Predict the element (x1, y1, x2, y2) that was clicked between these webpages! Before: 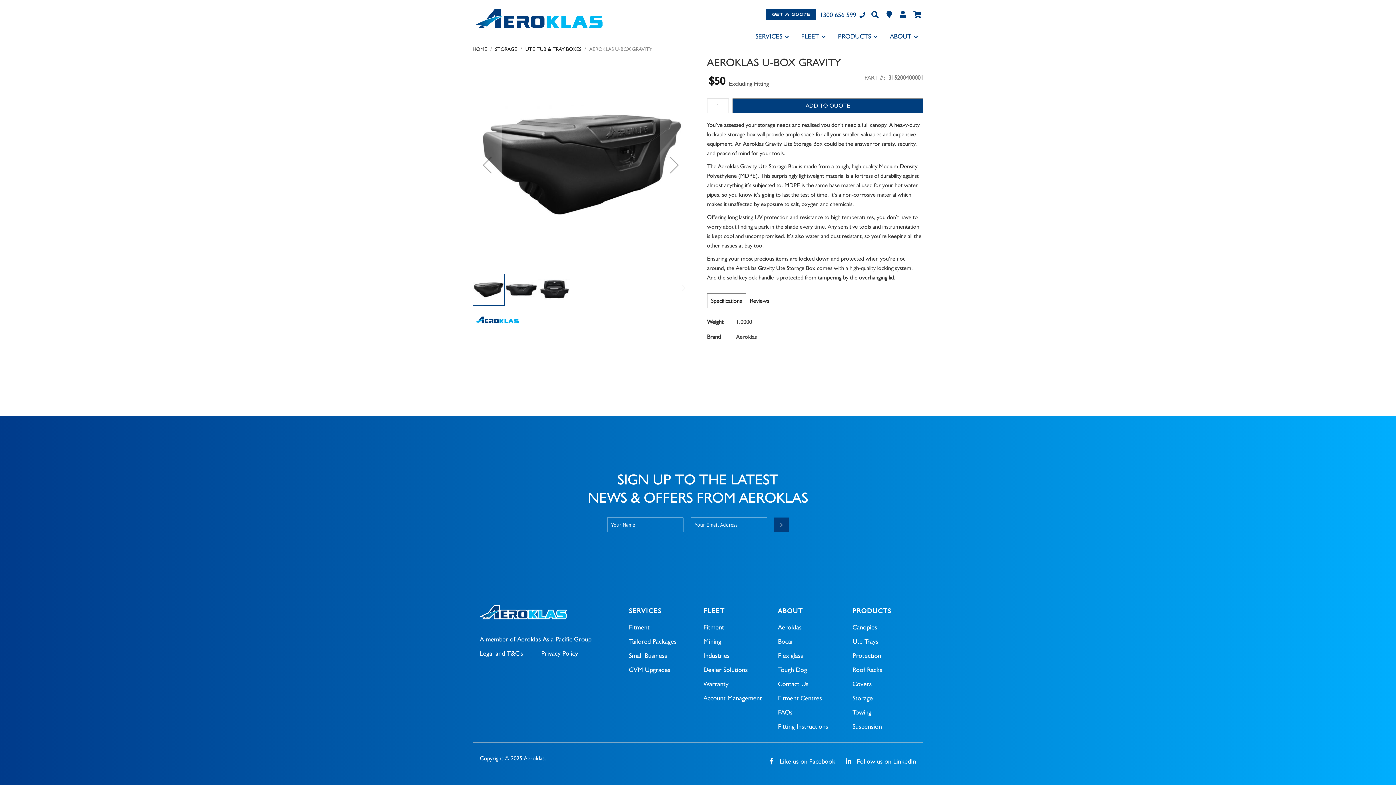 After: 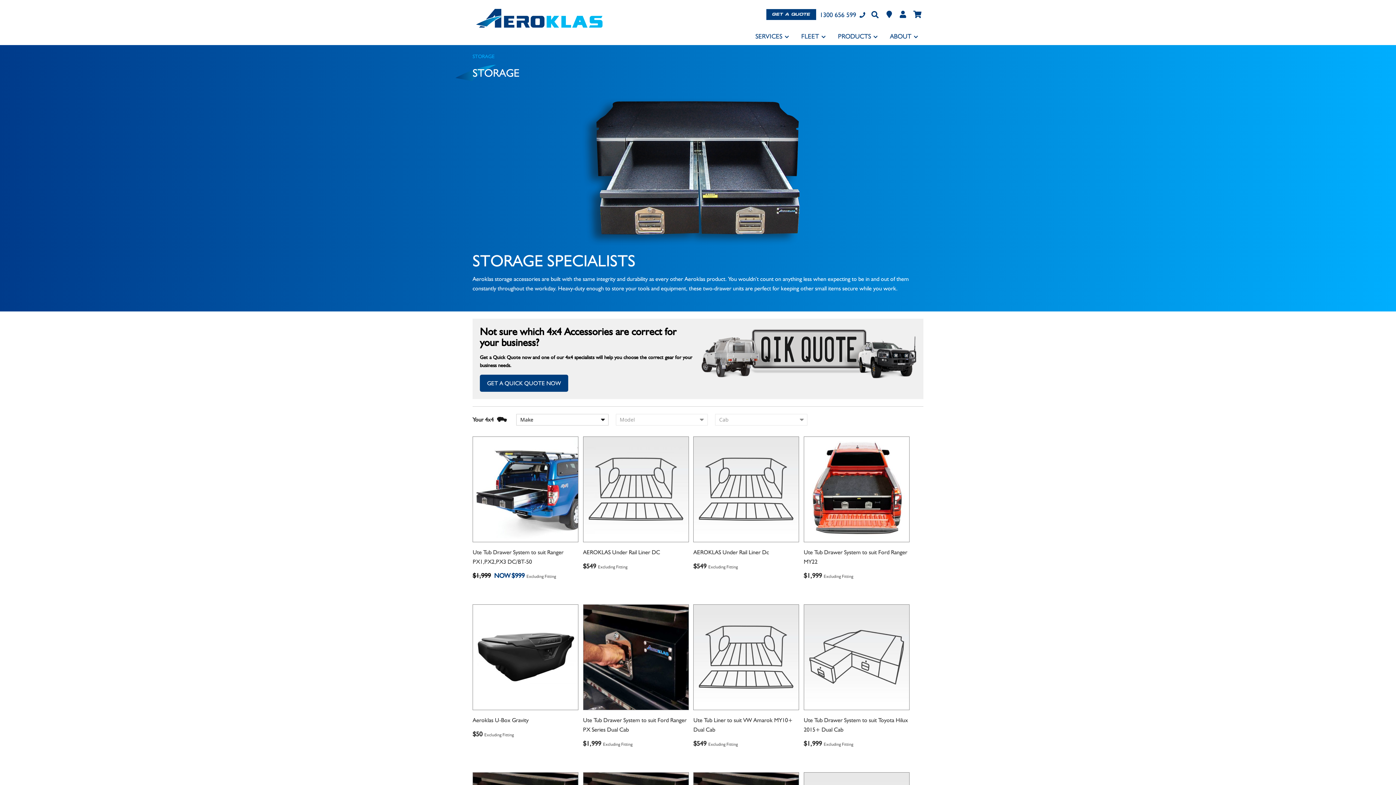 Action: label: STORAGE bbox: (495, 46, 517, 52)